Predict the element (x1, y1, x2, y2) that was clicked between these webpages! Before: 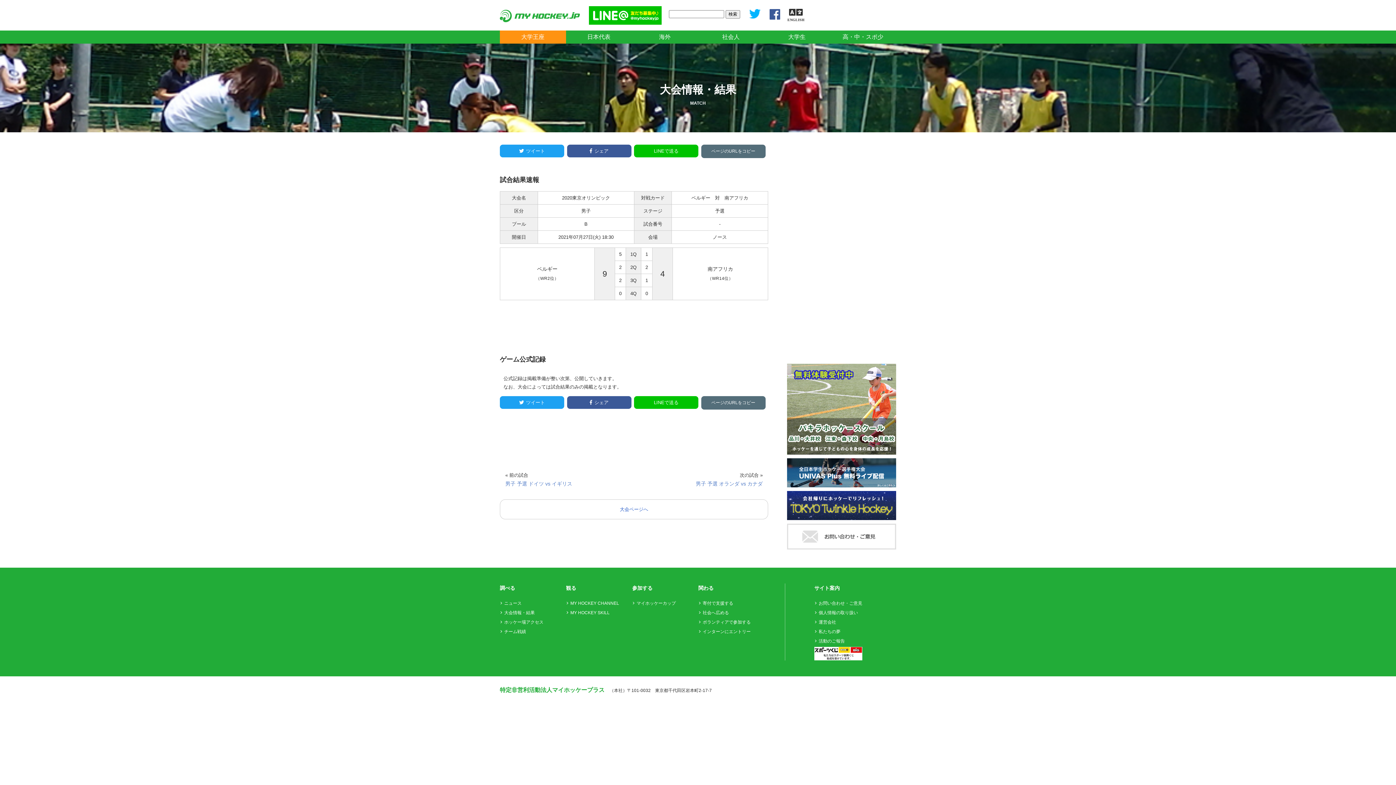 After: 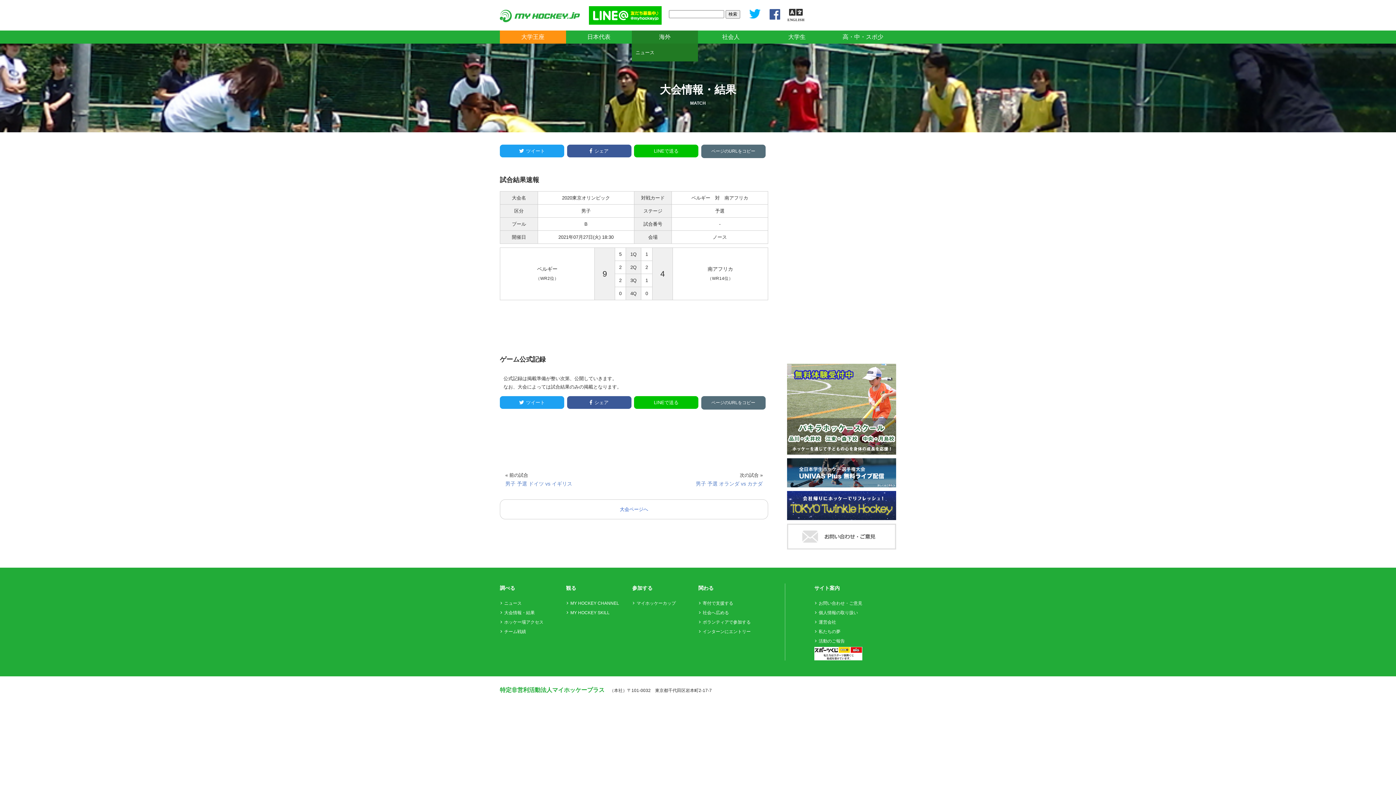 Action: bbox: (632, 30, 698, 43) label: 海外